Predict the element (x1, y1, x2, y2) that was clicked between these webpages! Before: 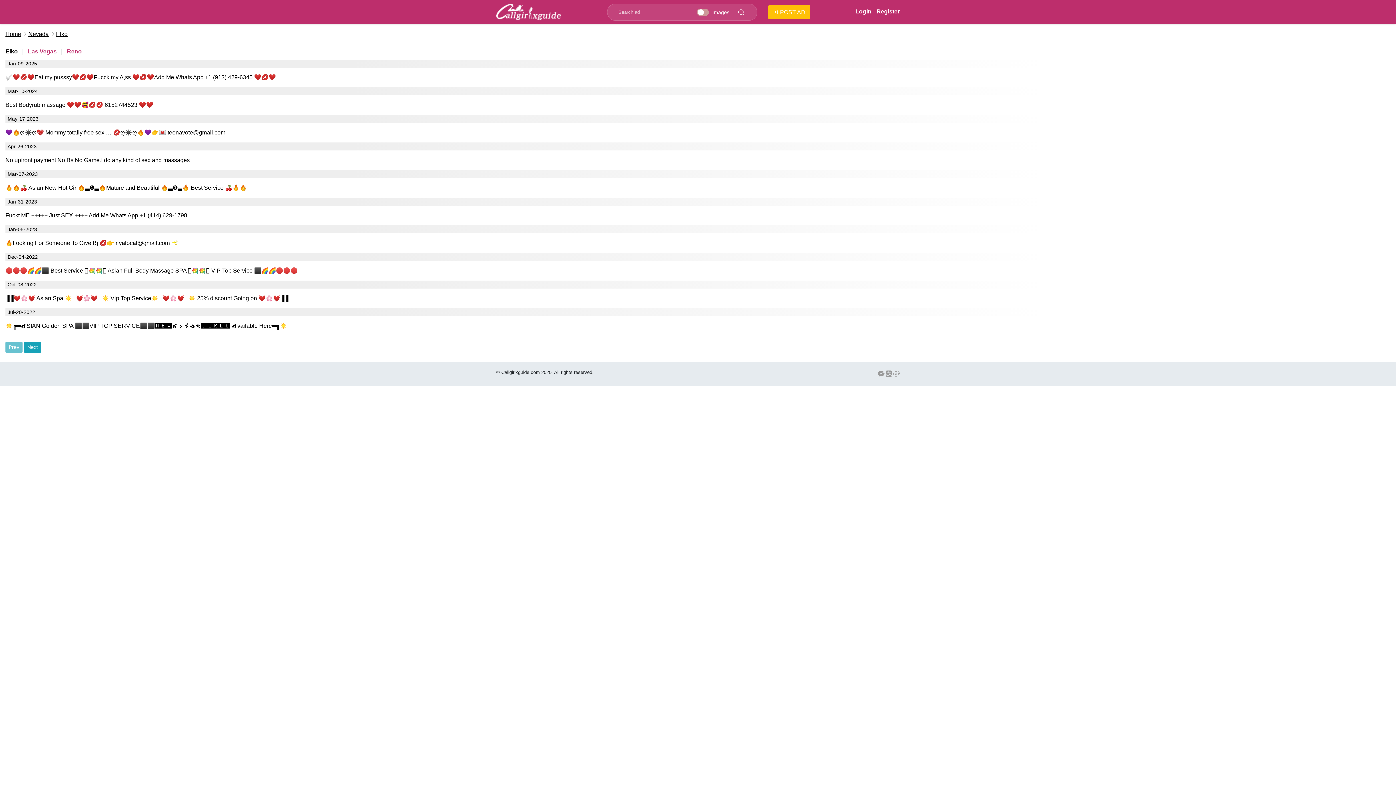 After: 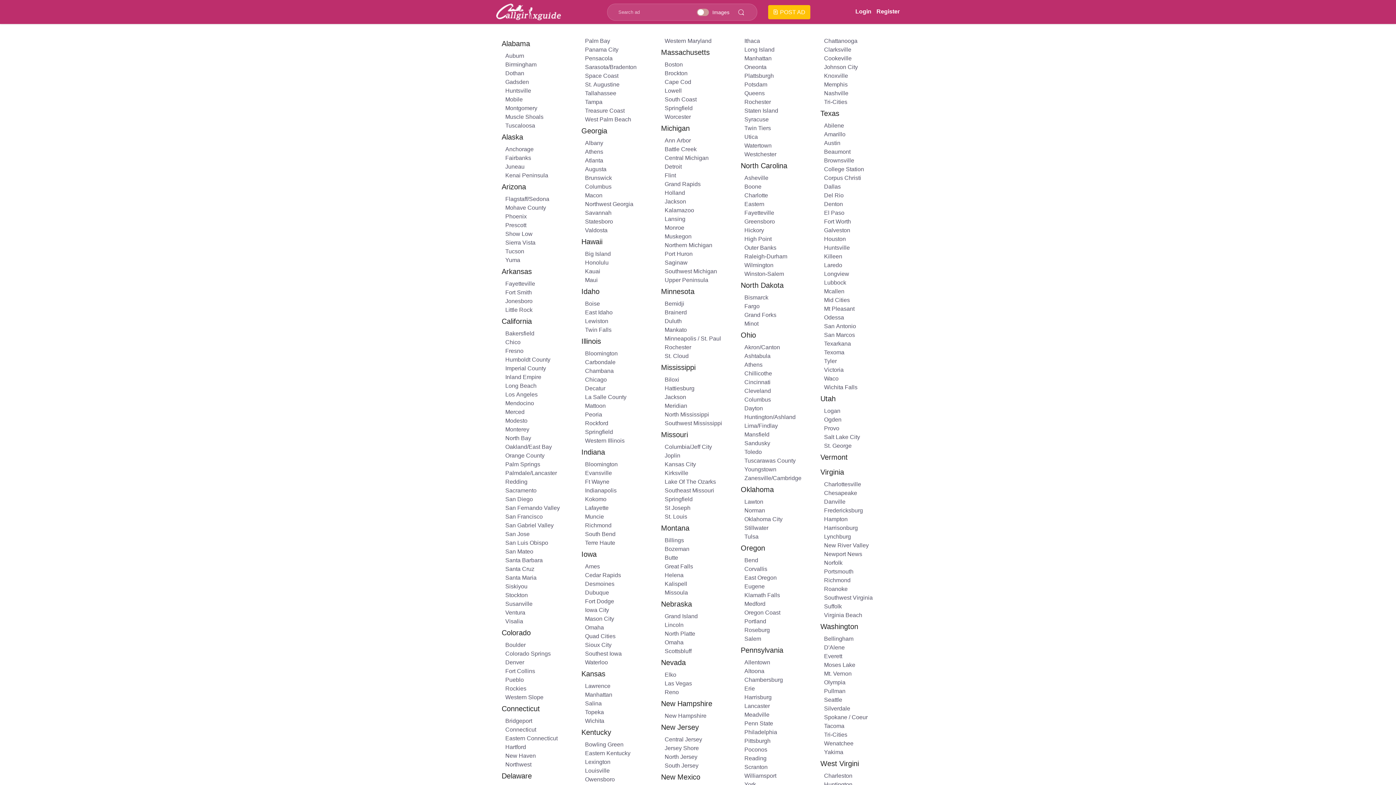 Action: bbox: (496, 3, 561, 20)